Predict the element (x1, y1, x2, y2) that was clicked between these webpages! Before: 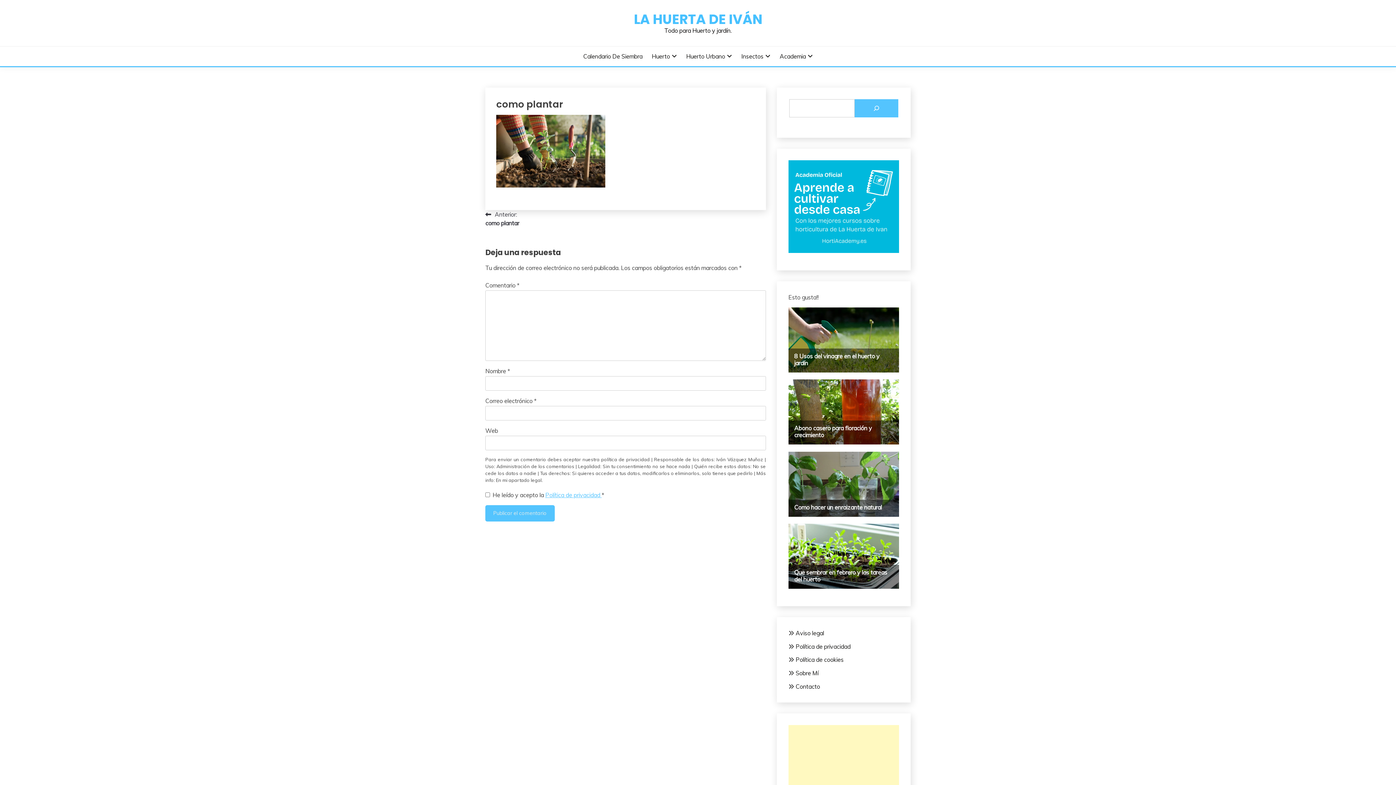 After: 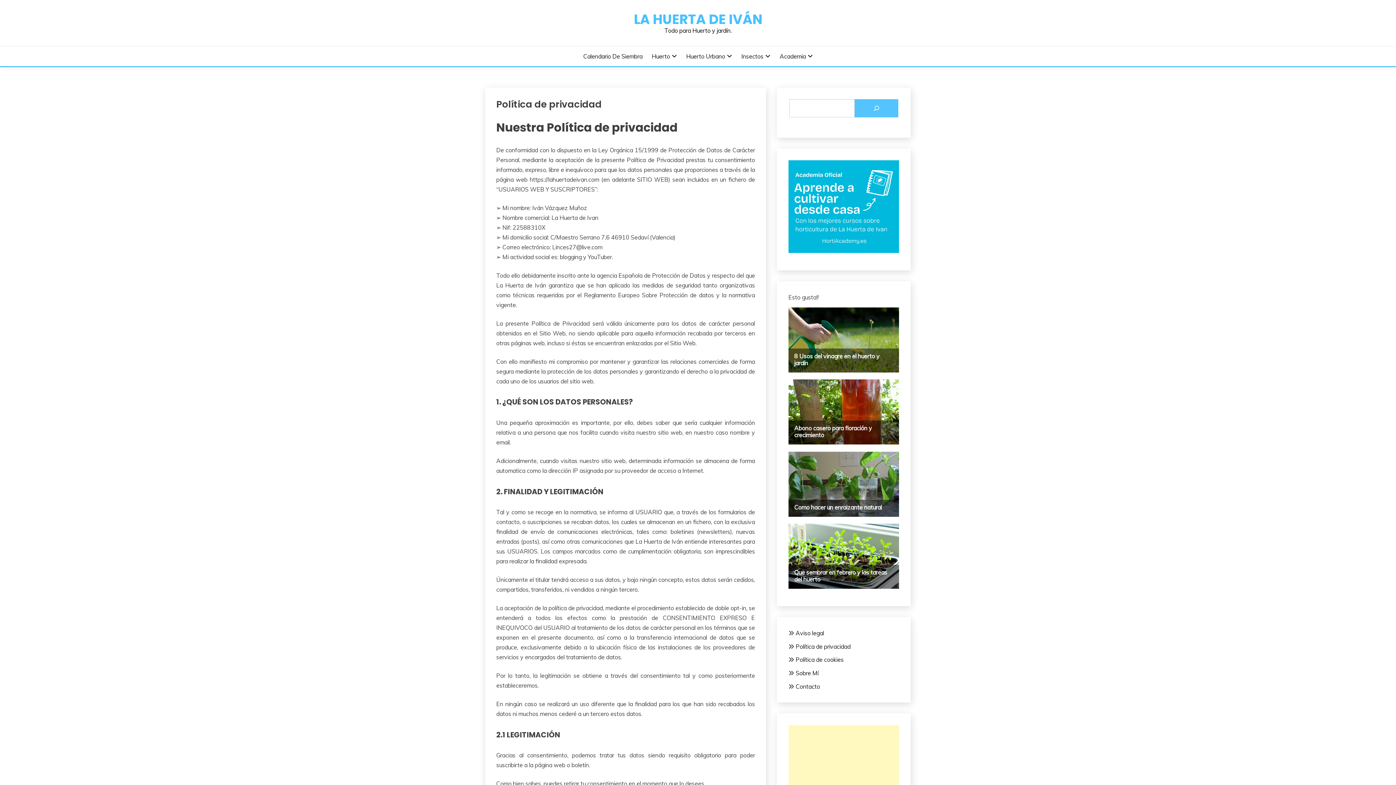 Action: bbox: (795, 643, 850, 650) label: Política de privacidad